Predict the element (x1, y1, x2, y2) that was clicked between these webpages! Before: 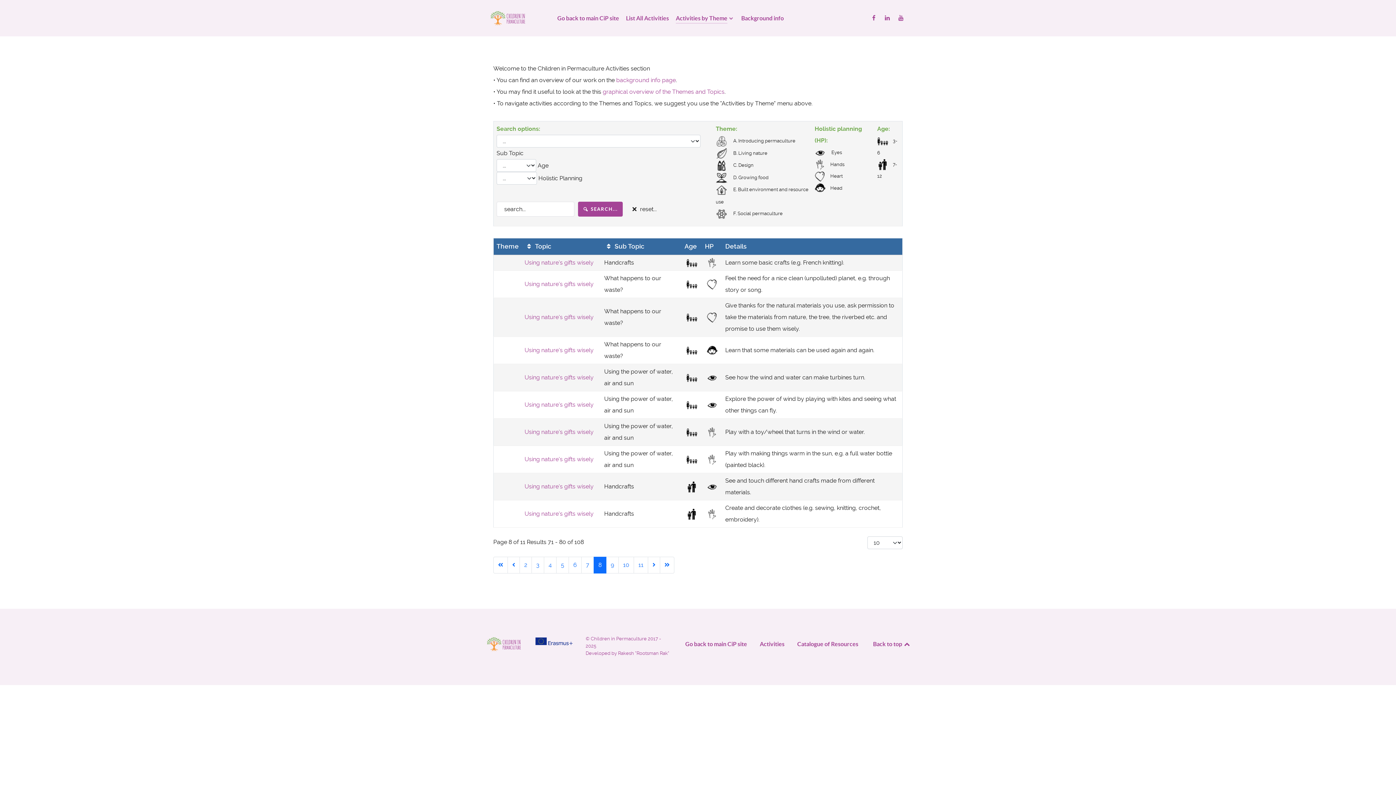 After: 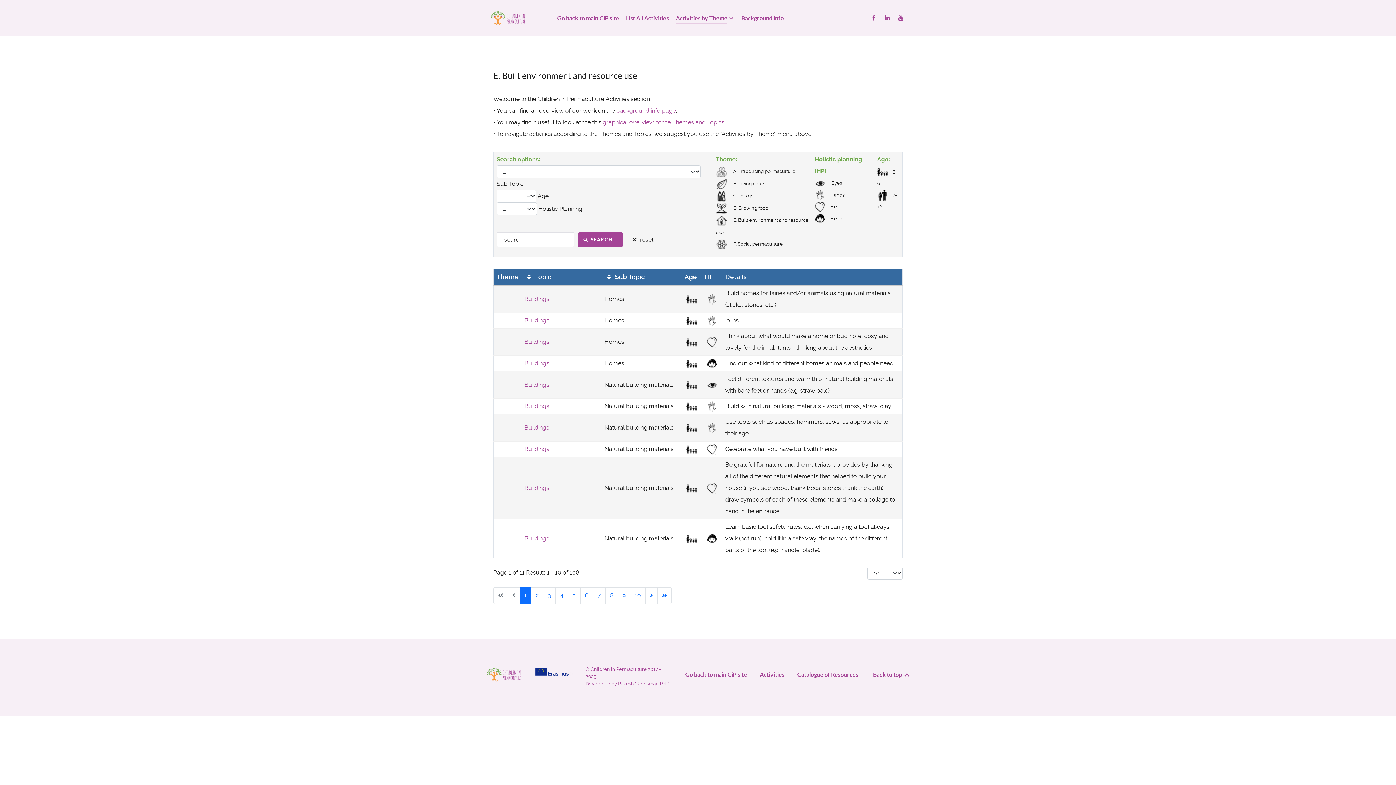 Action: label:  reset... bbox: (626, 201, 661, 216)